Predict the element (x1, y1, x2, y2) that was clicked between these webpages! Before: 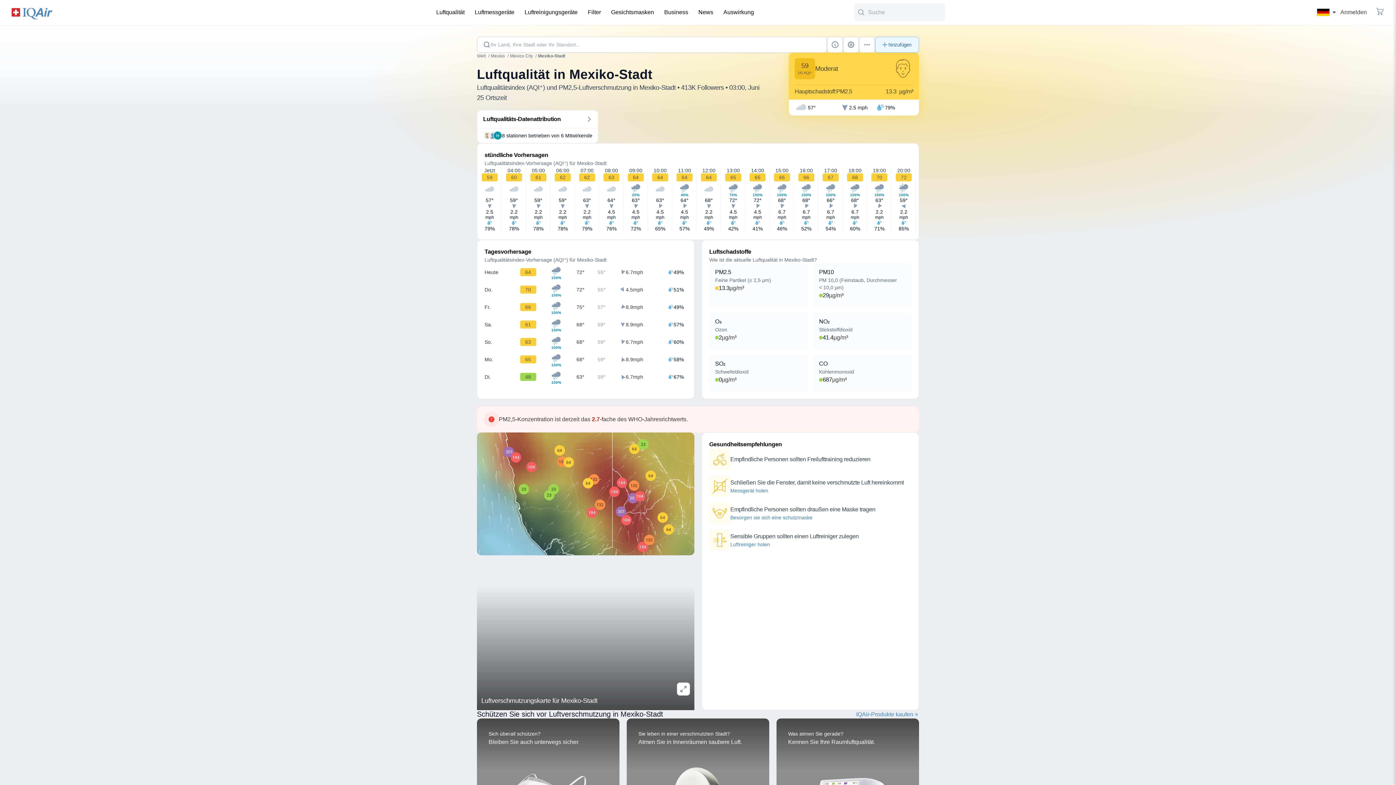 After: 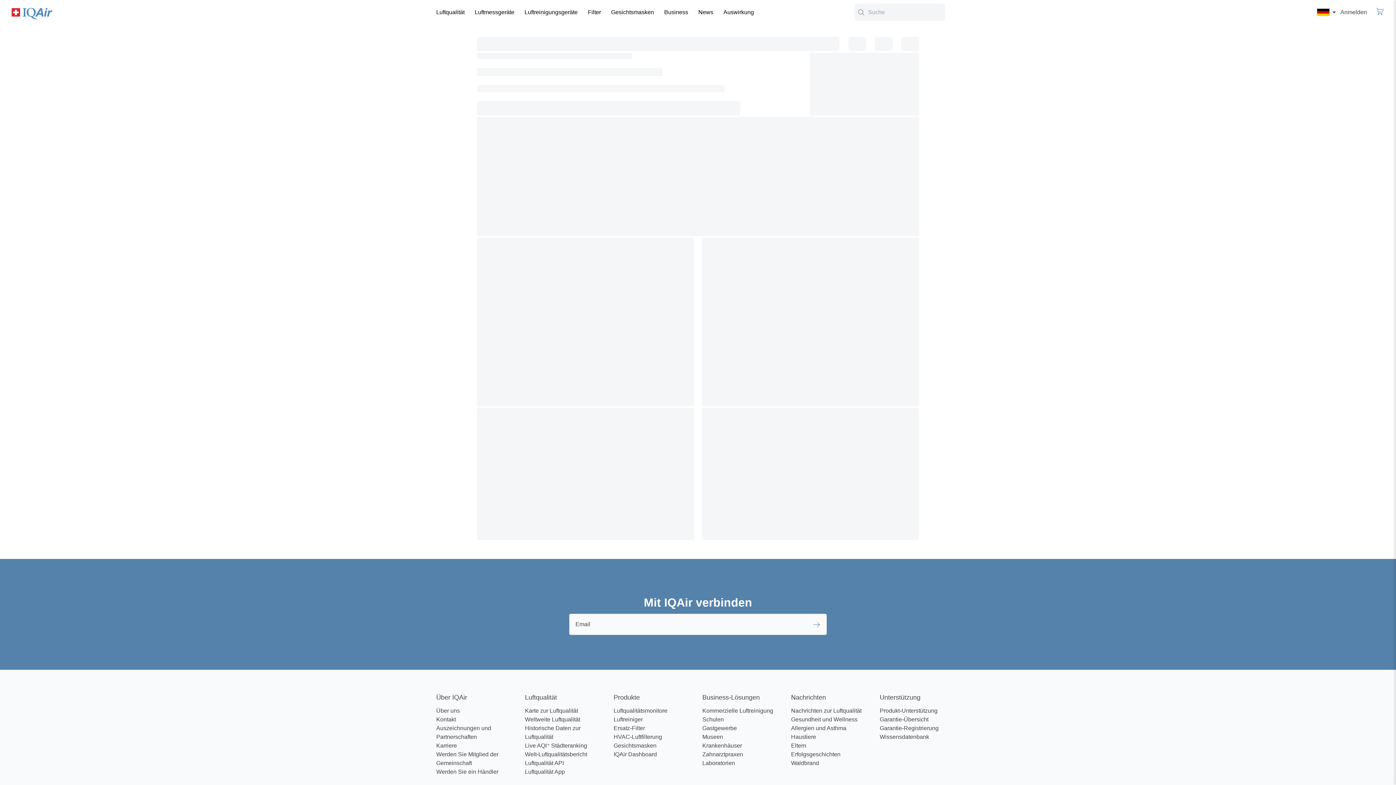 Action: label: Luftmessgeräte bbox: (471, 3, 518, 21)